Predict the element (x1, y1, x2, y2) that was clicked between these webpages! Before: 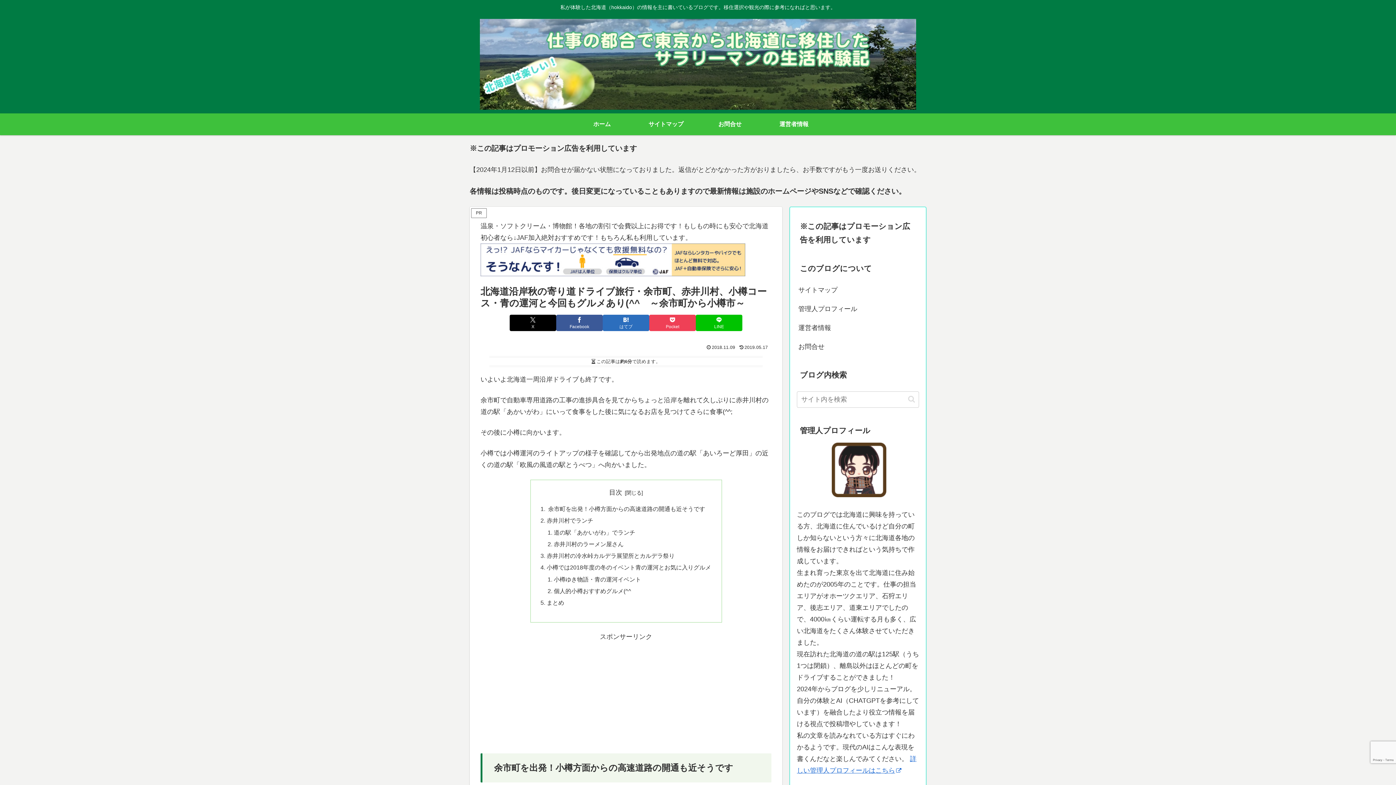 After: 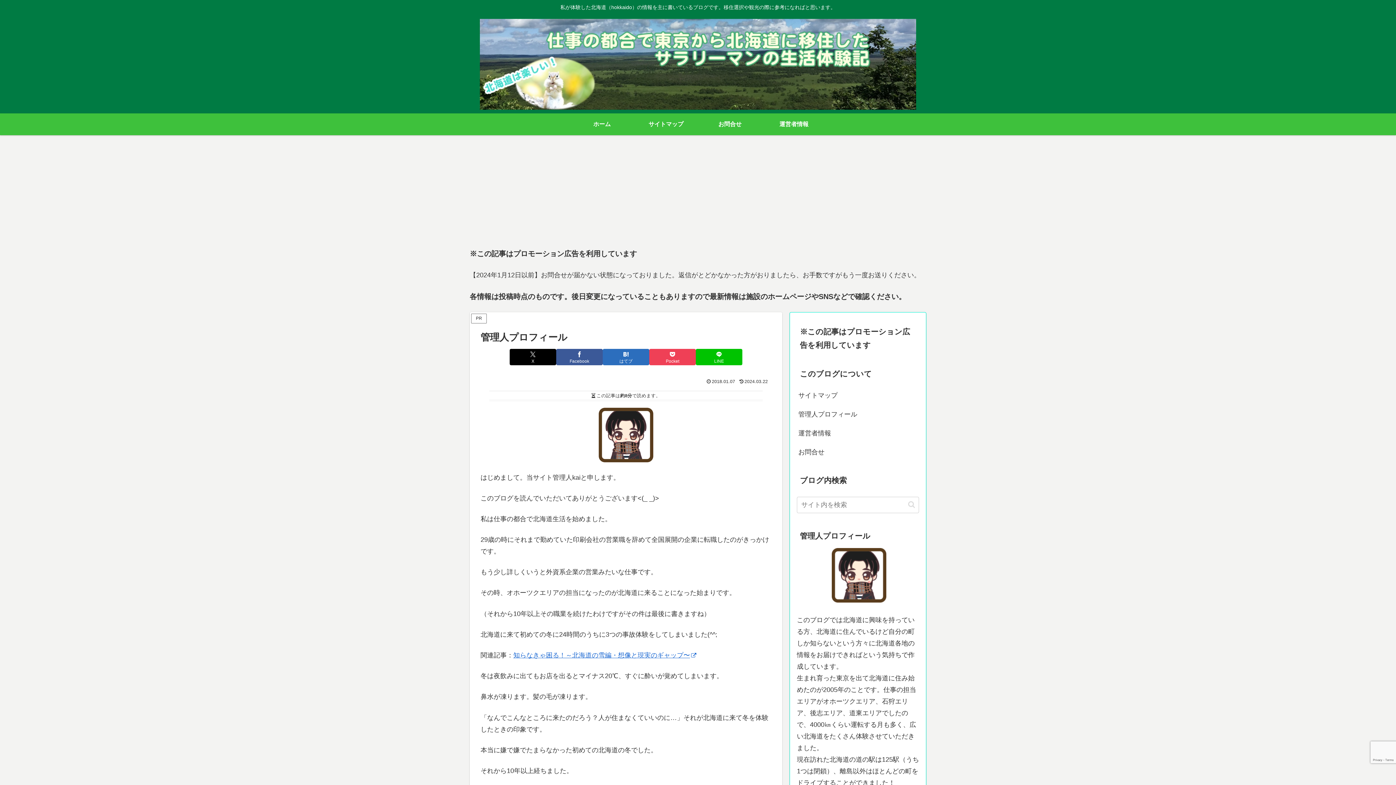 Action: bbox: (797, 299, 919, 318) label: 管理人プロフィール